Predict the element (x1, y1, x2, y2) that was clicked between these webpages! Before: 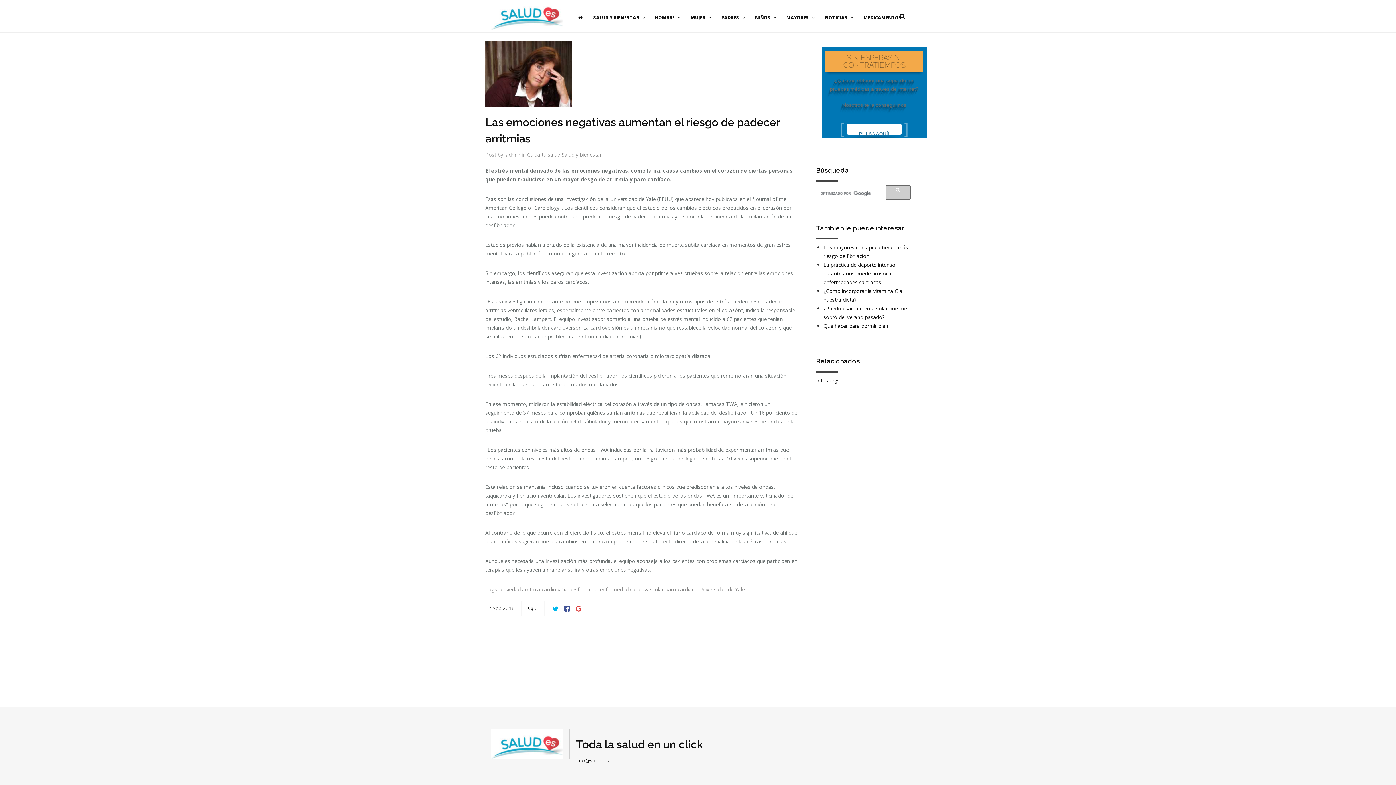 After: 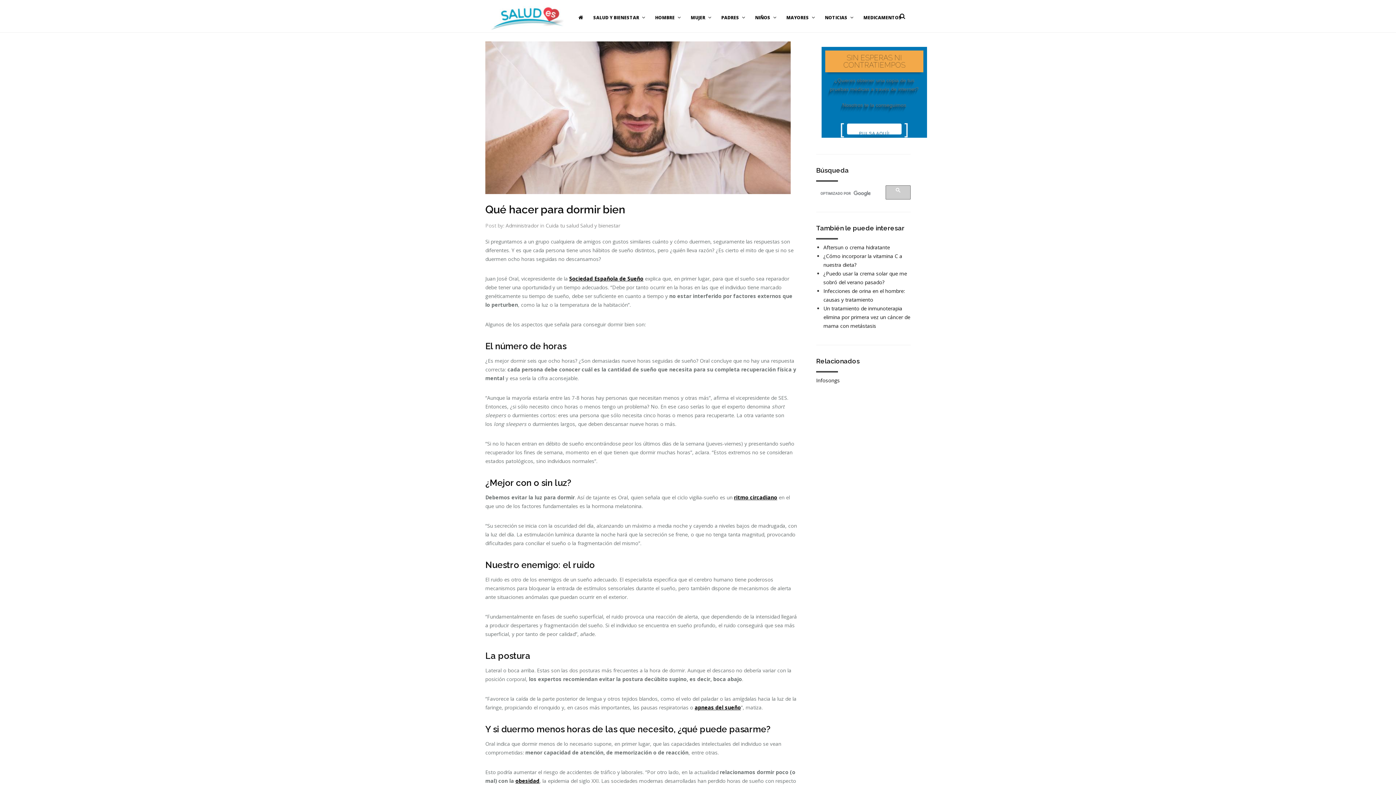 Action: label: Qué hacer para dormir bien bbox: (823, 322, 888, 329)